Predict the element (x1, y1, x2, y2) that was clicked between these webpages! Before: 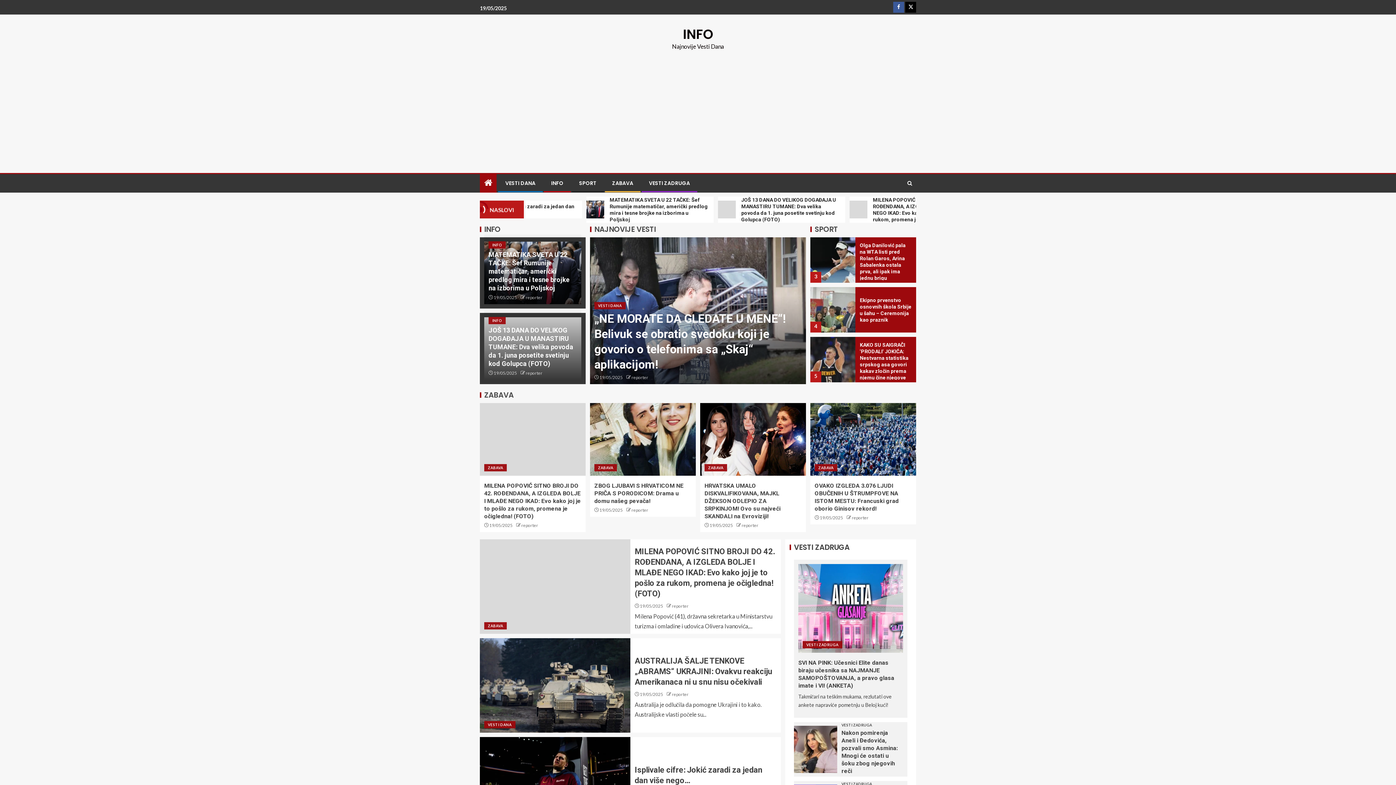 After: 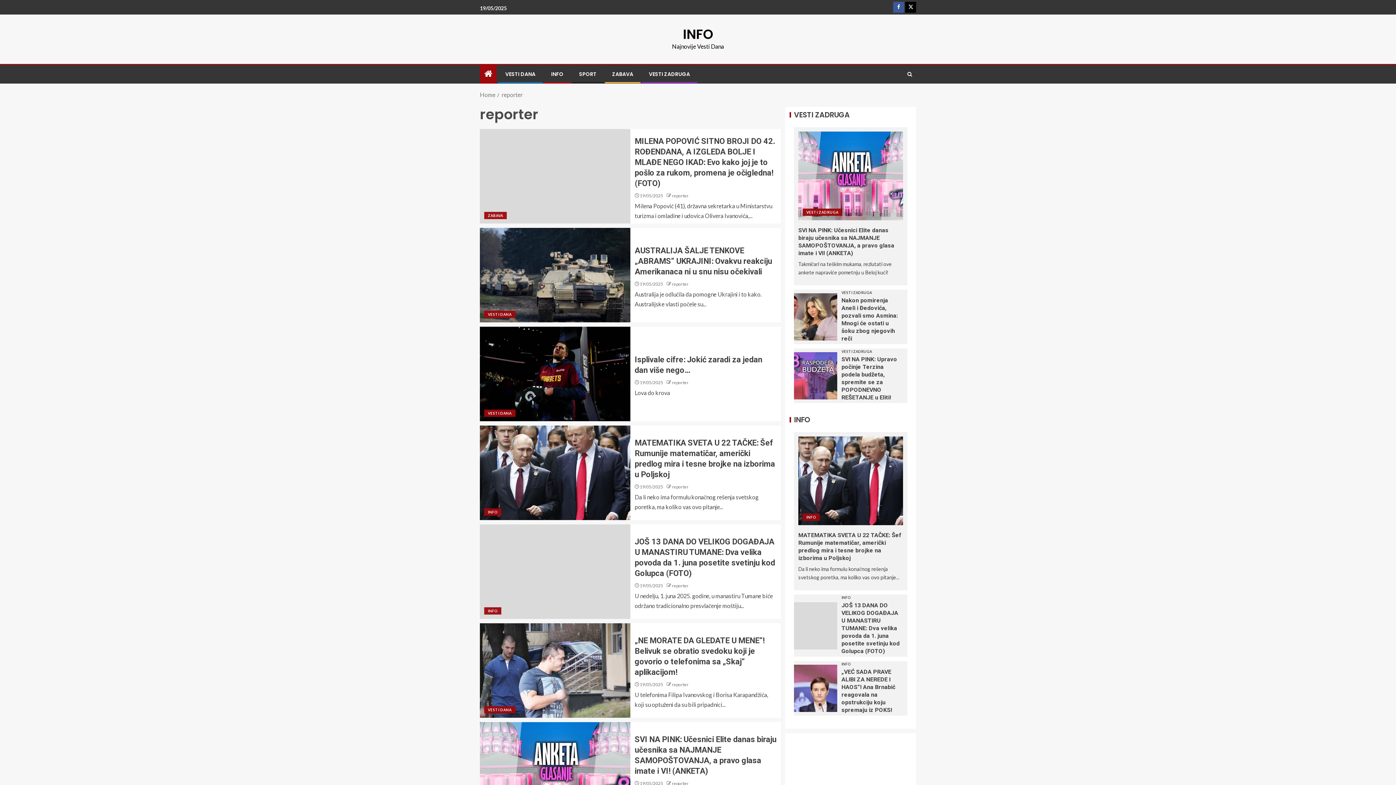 Action: label: reporter bbox: (672, 603, 688, 608)